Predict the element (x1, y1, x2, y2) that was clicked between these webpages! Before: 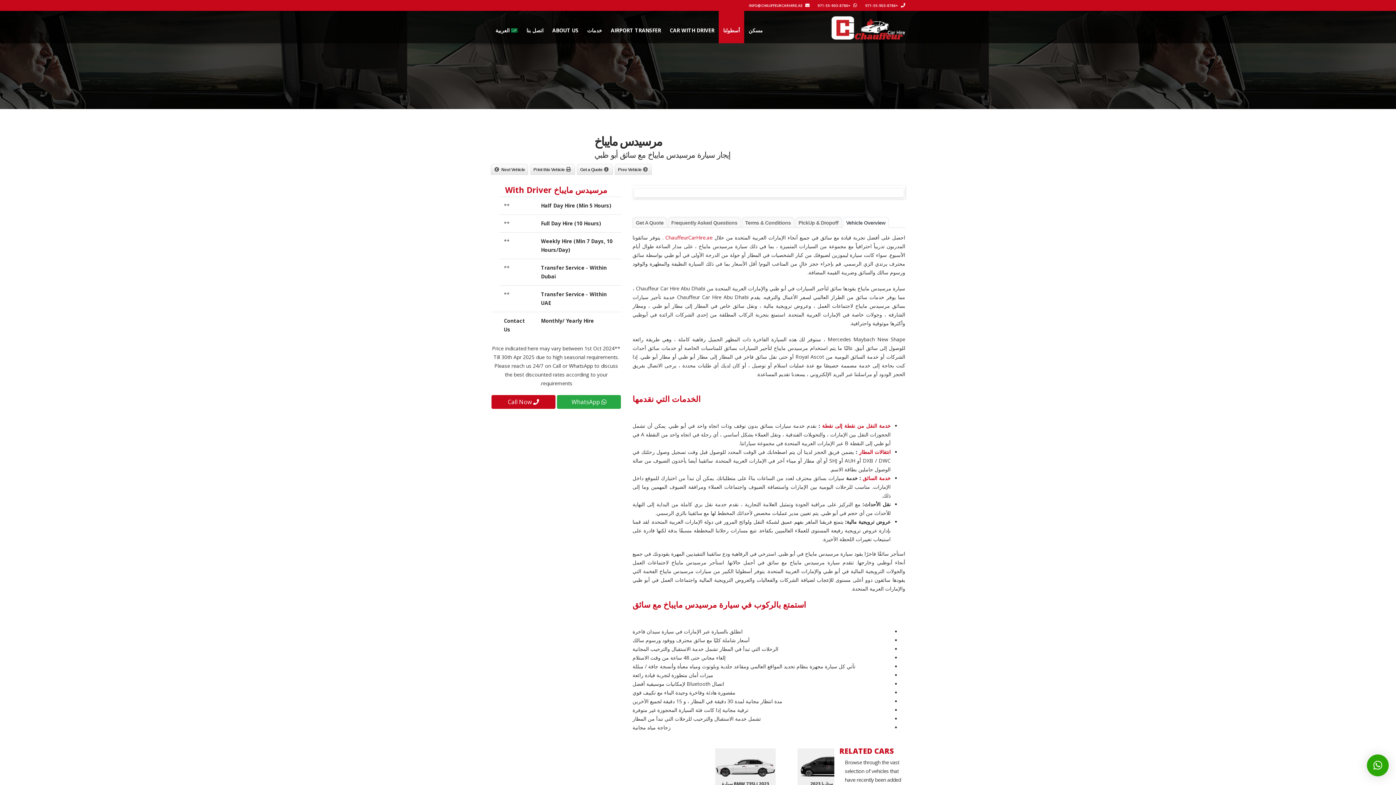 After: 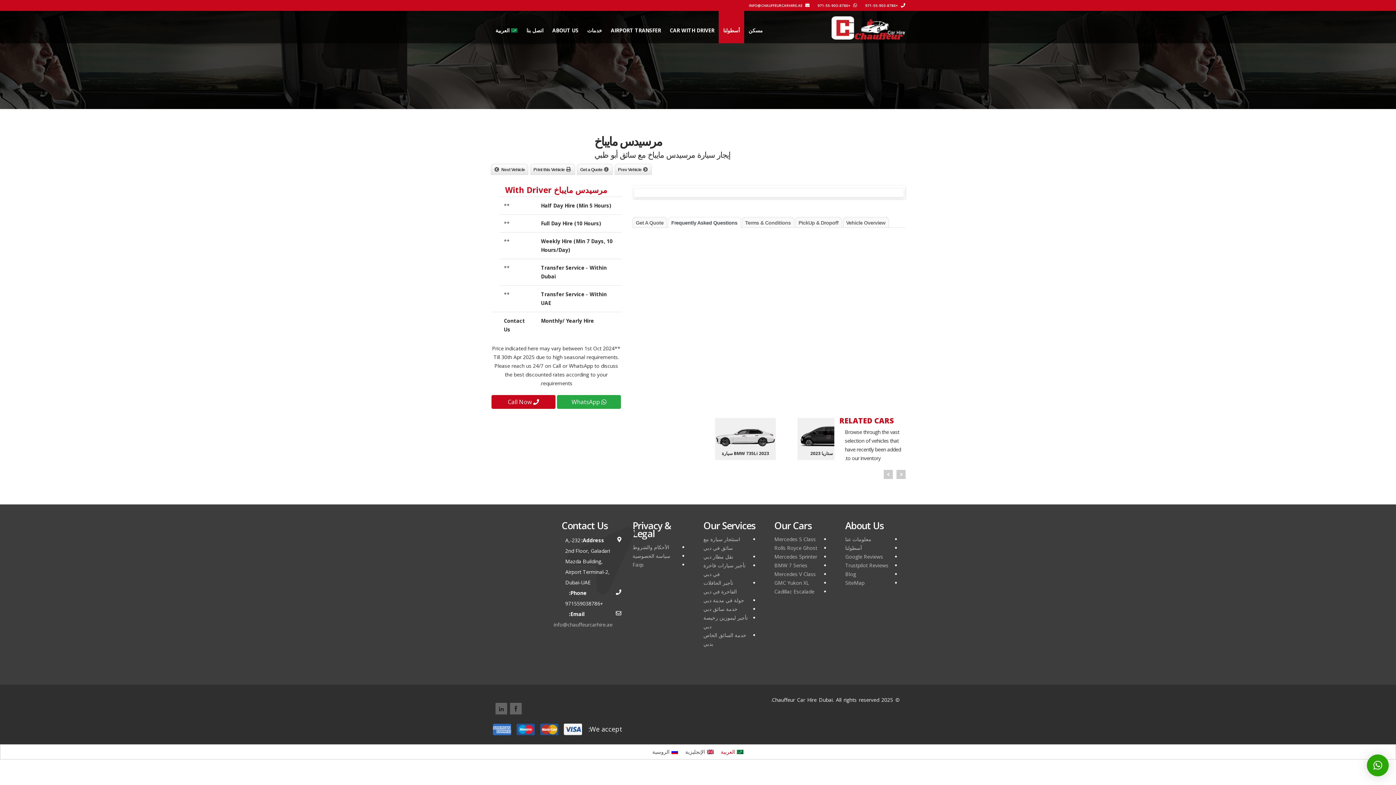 Action: bbox: (668, 217, 740, 228) label: Frequently Asked Questions